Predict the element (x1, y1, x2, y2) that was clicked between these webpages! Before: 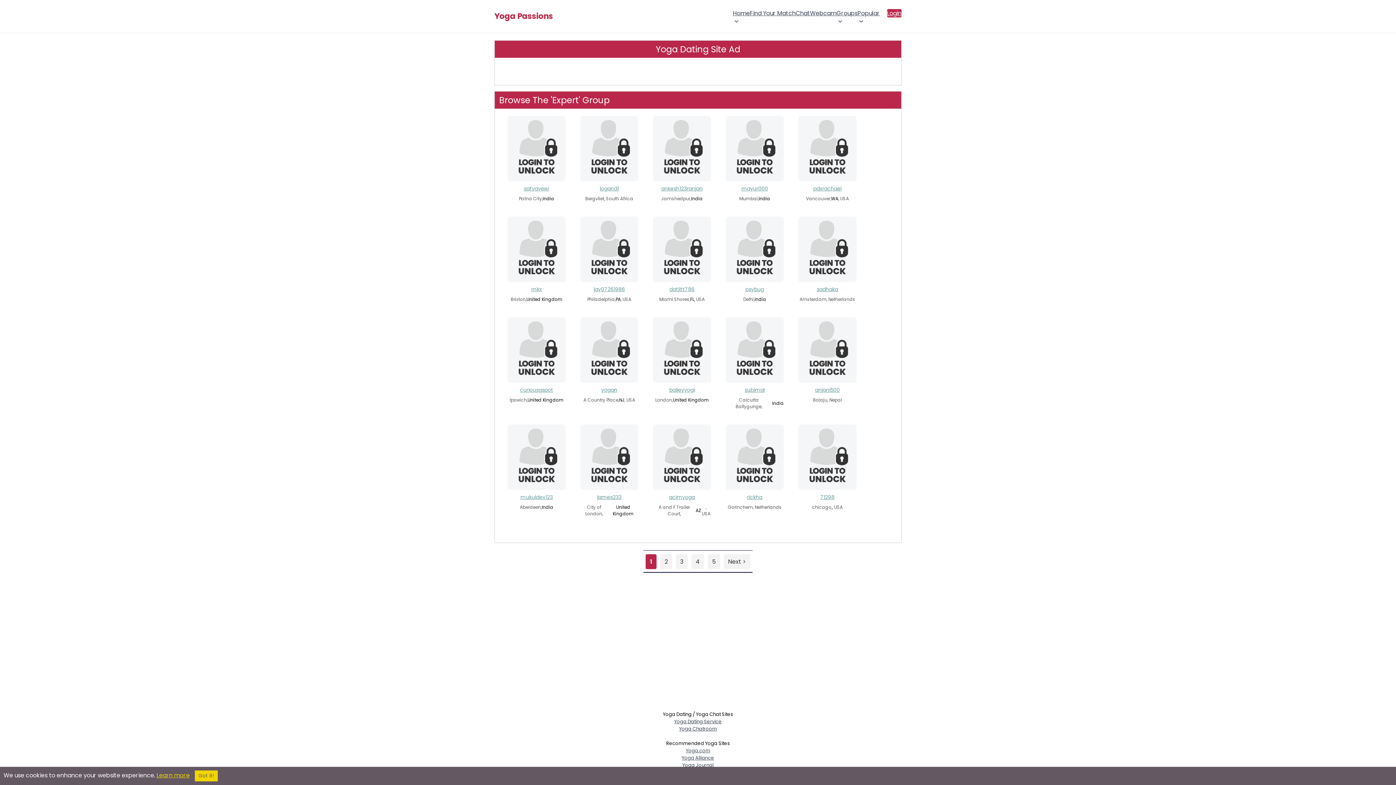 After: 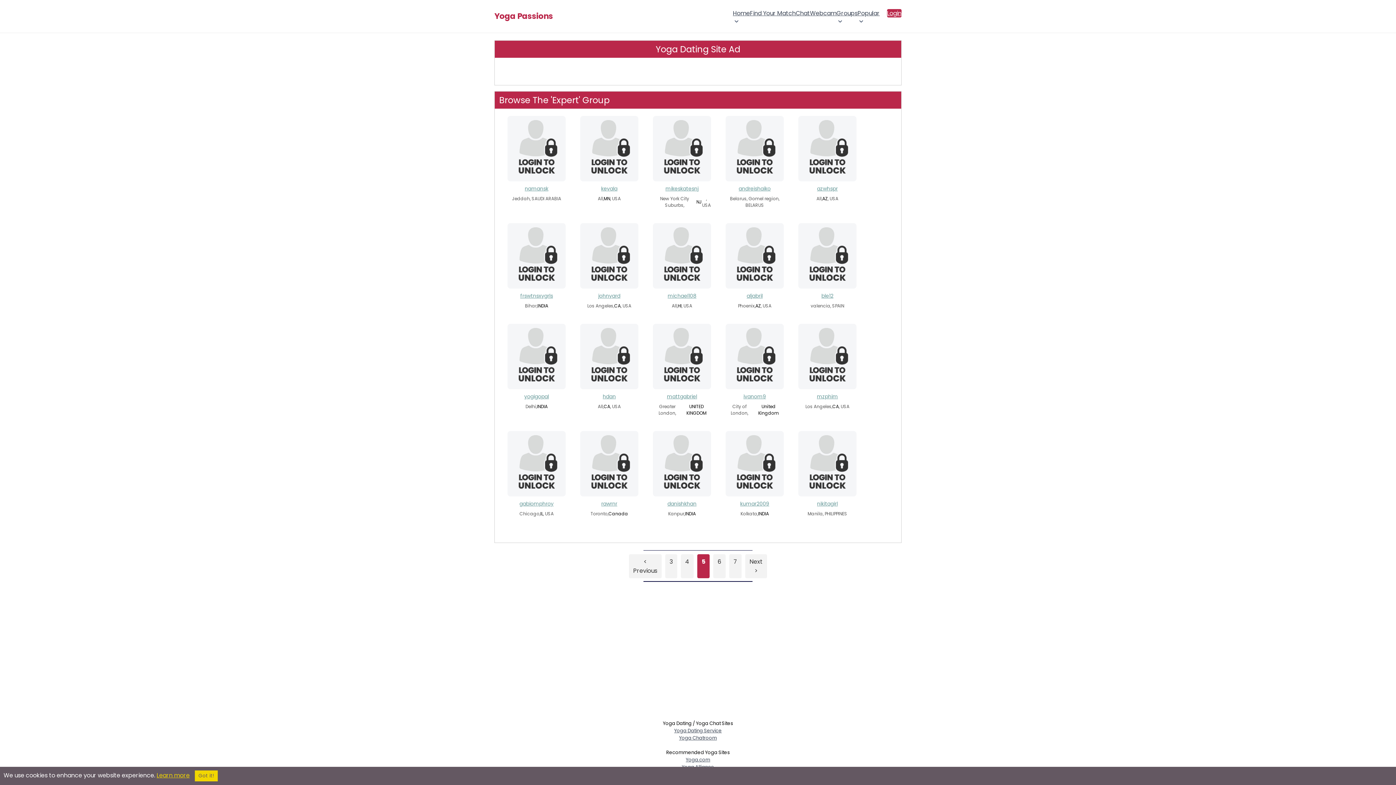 Action: bbox: (708, 554, 720, 569) label: 5